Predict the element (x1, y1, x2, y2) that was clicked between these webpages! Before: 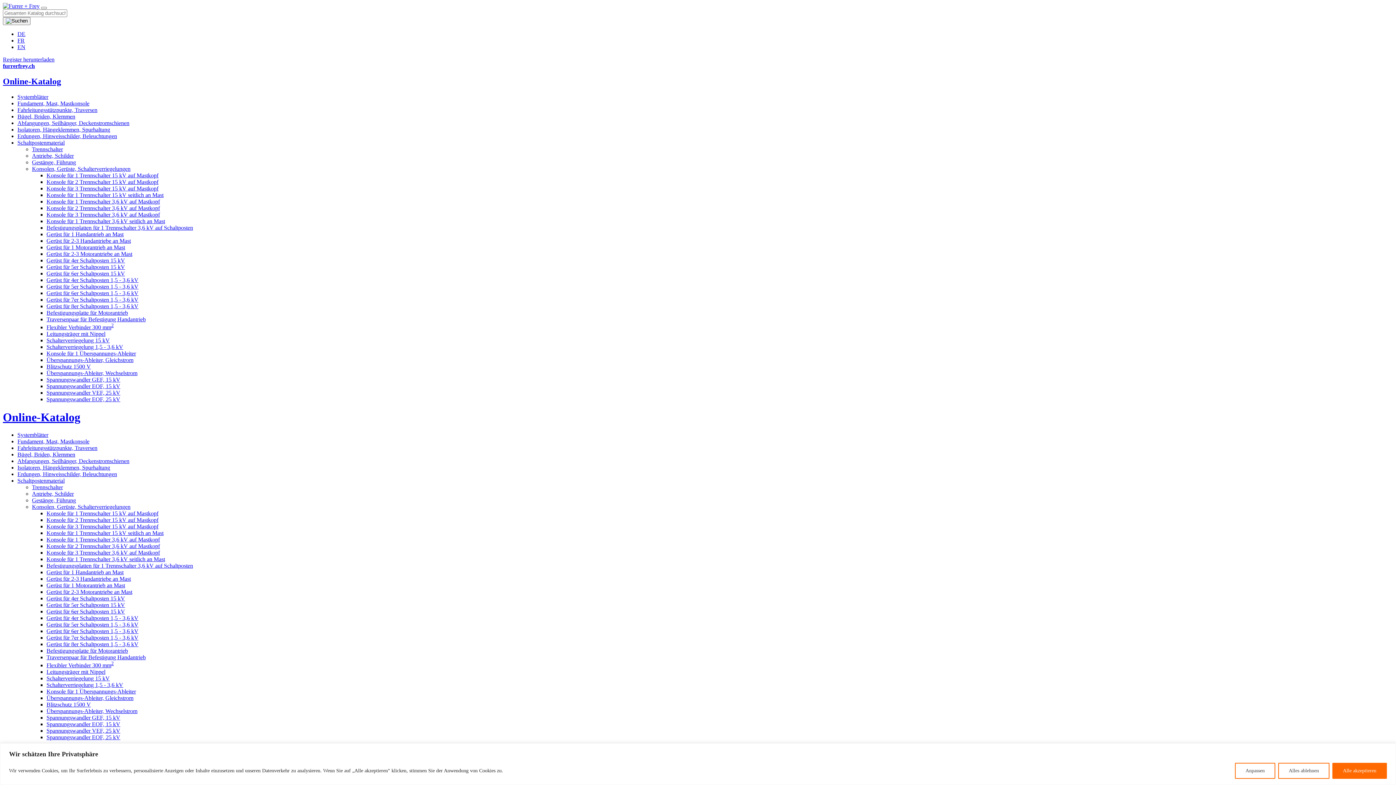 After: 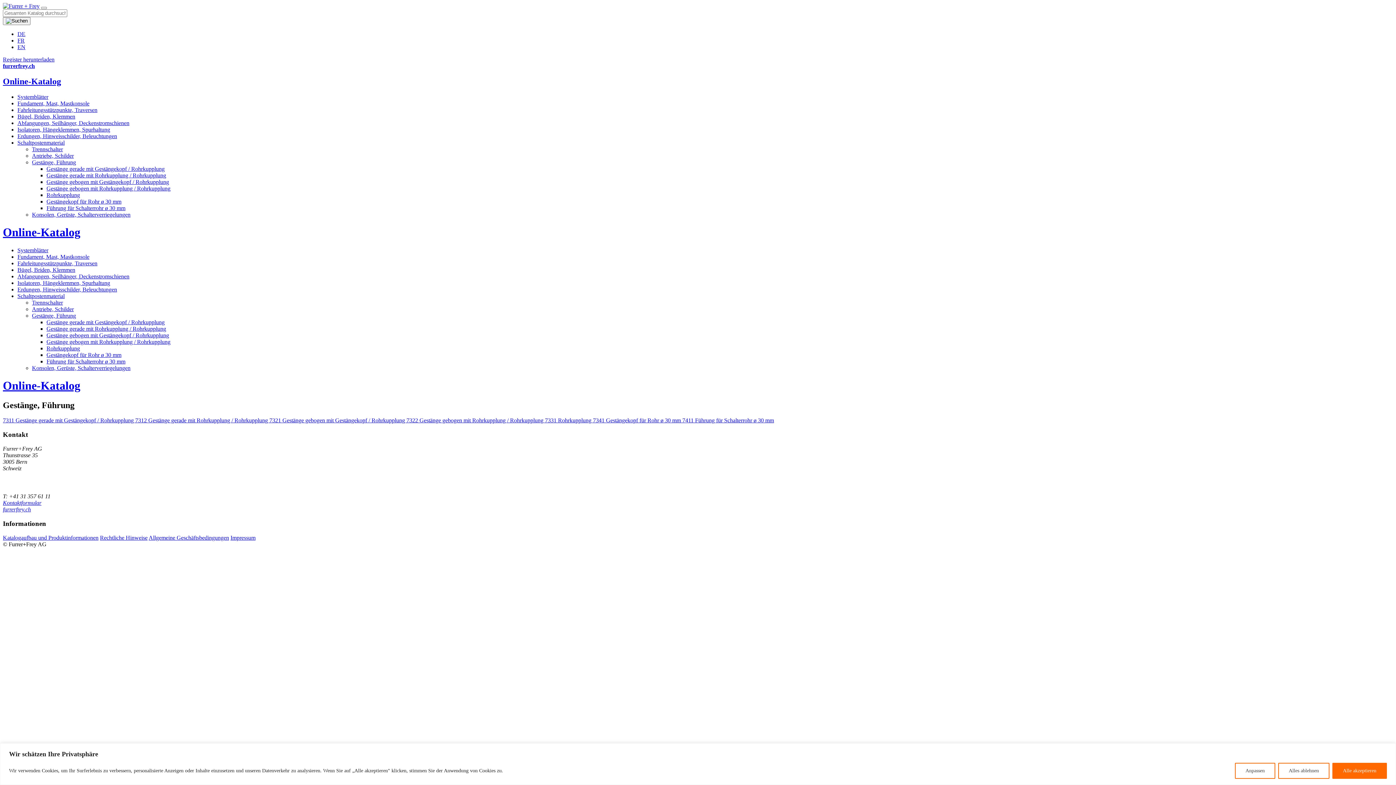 Action: bbox: (32, 497, 76, 503) label: Gestänge, Führung